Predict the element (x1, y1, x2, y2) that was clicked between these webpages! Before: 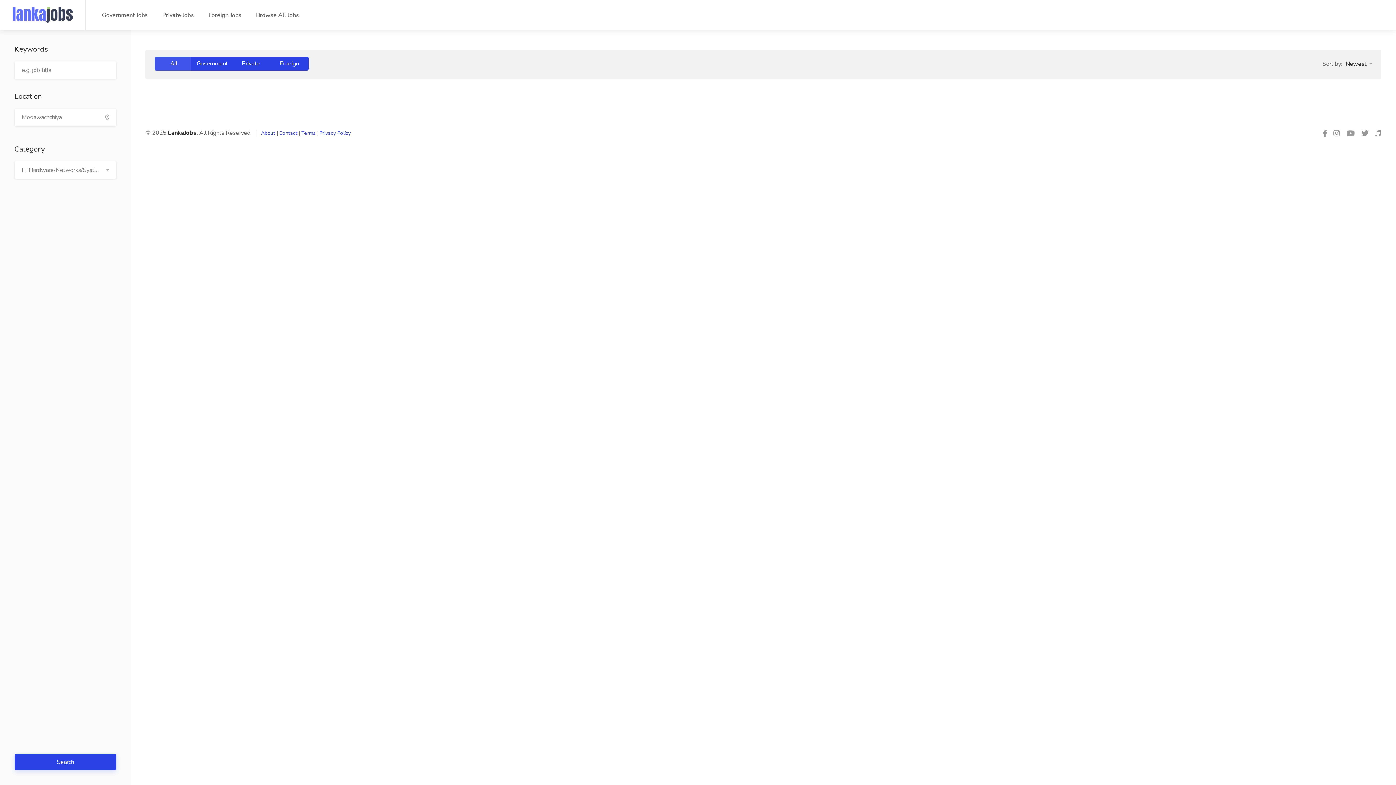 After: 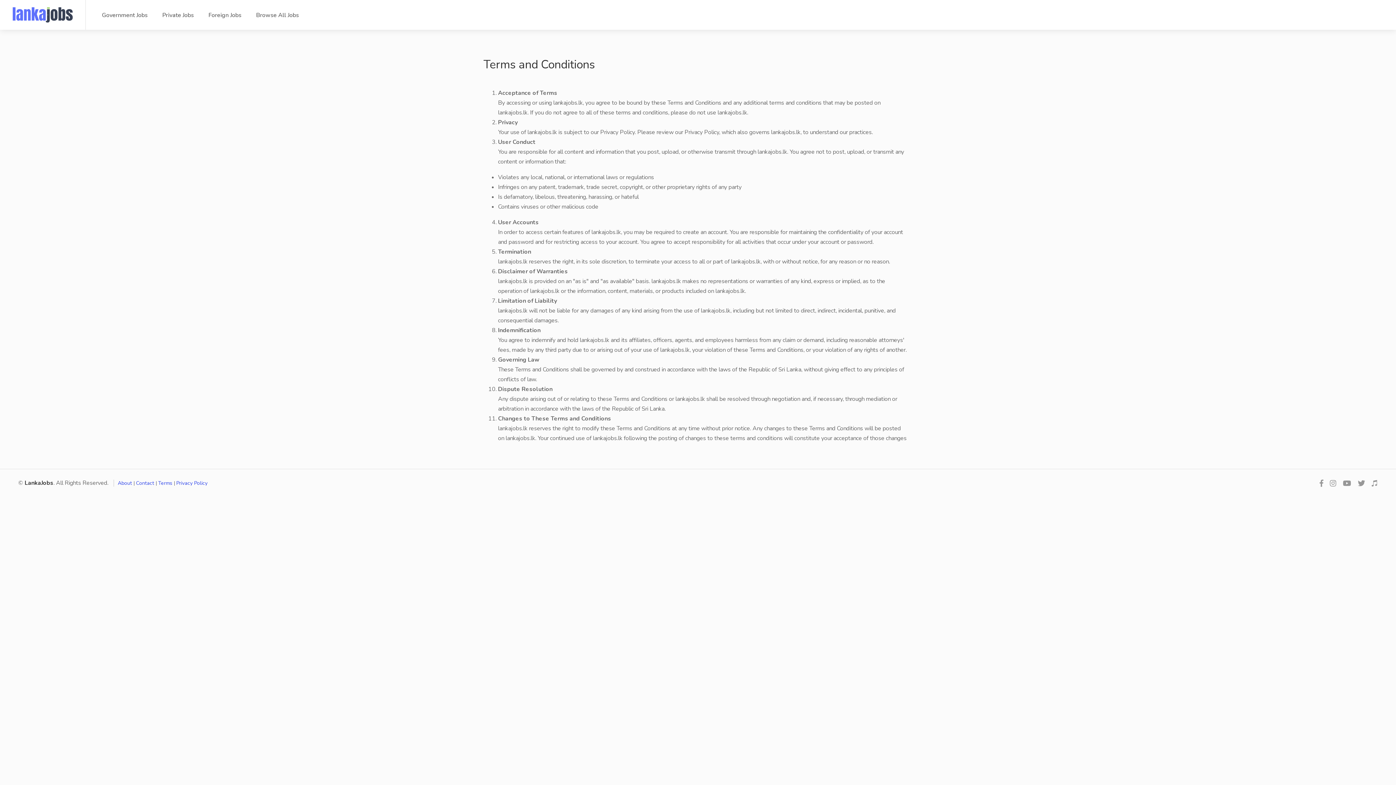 Action: label: Terms bbox: (301, 129, 315, 136)